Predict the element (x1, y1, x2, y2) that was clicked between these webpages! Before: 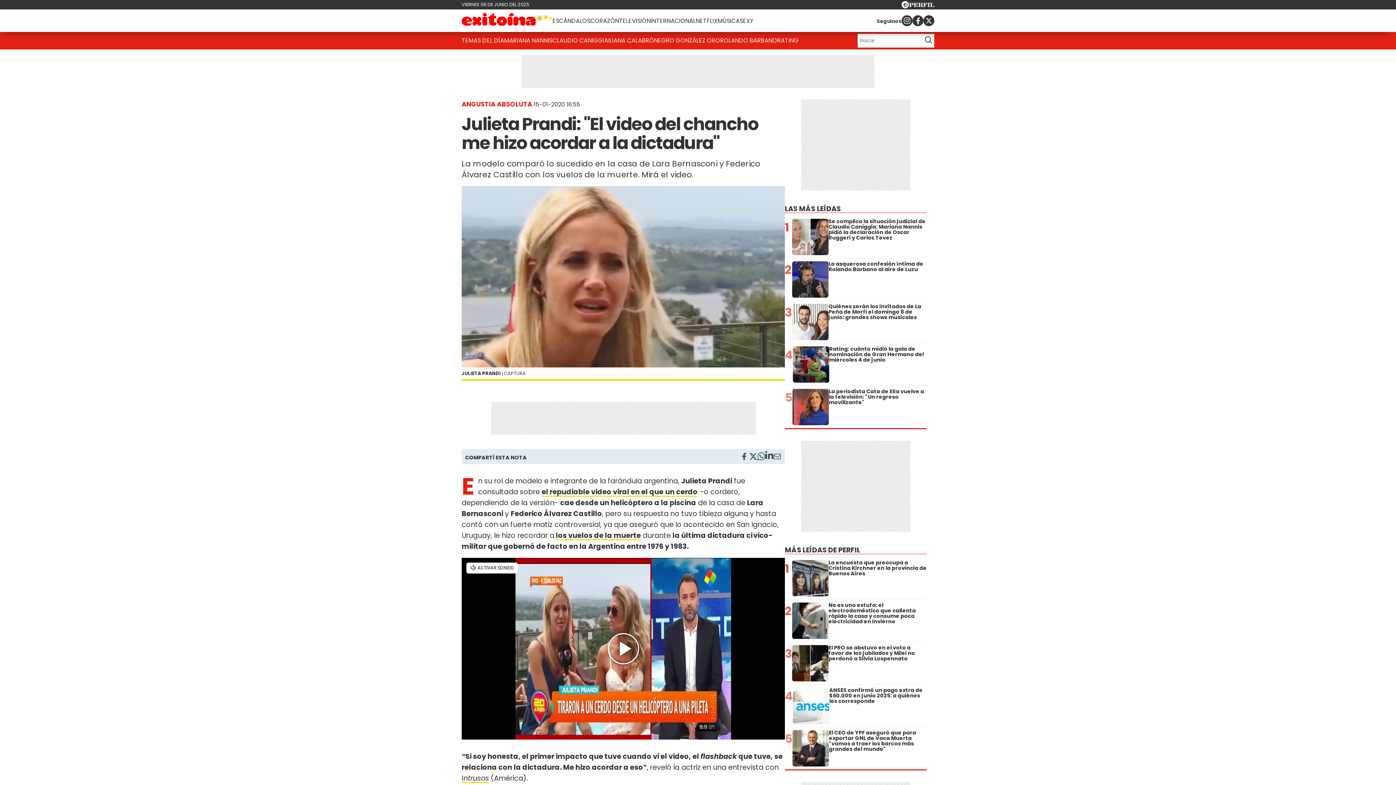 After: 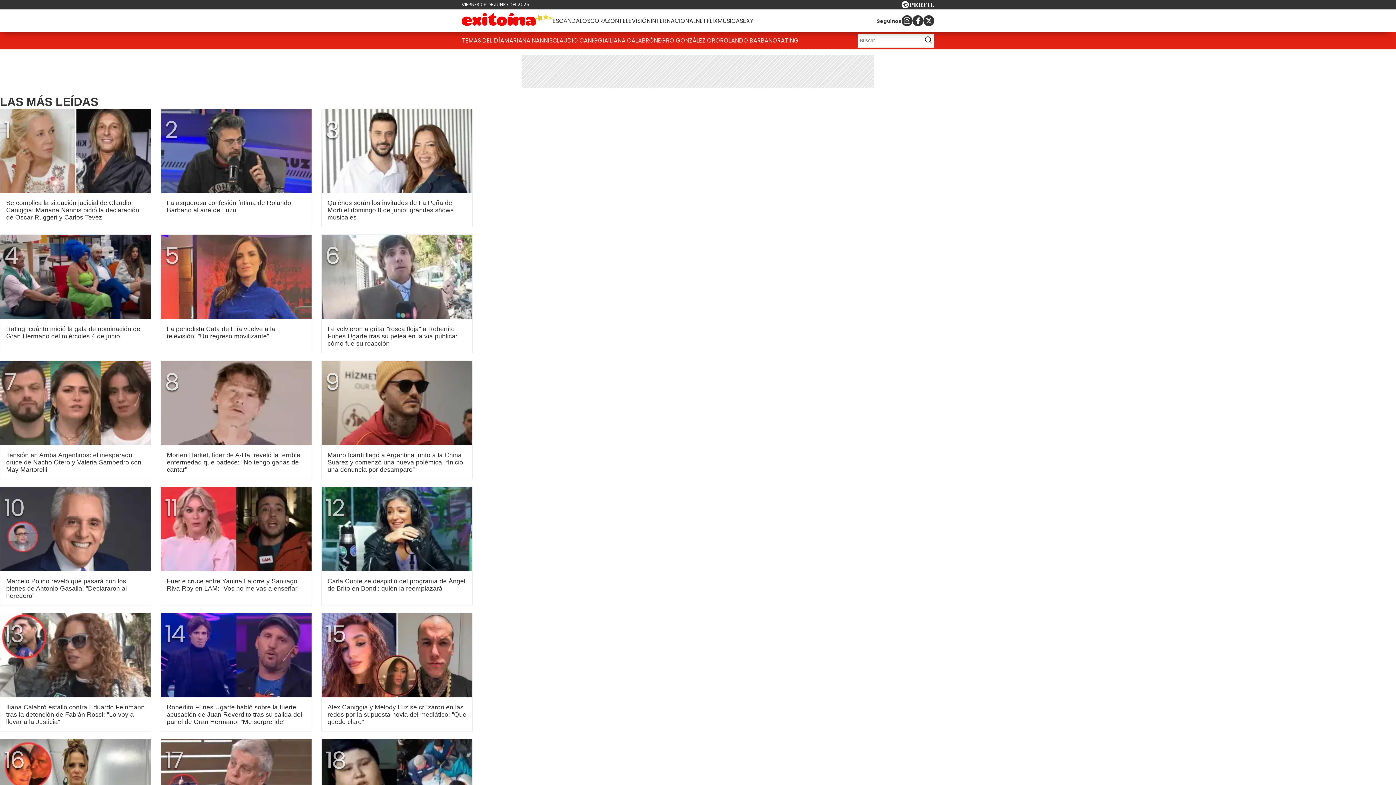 Action: bbox: (785, 203, 841, 213) label: LAS MÁS LEÍDAS